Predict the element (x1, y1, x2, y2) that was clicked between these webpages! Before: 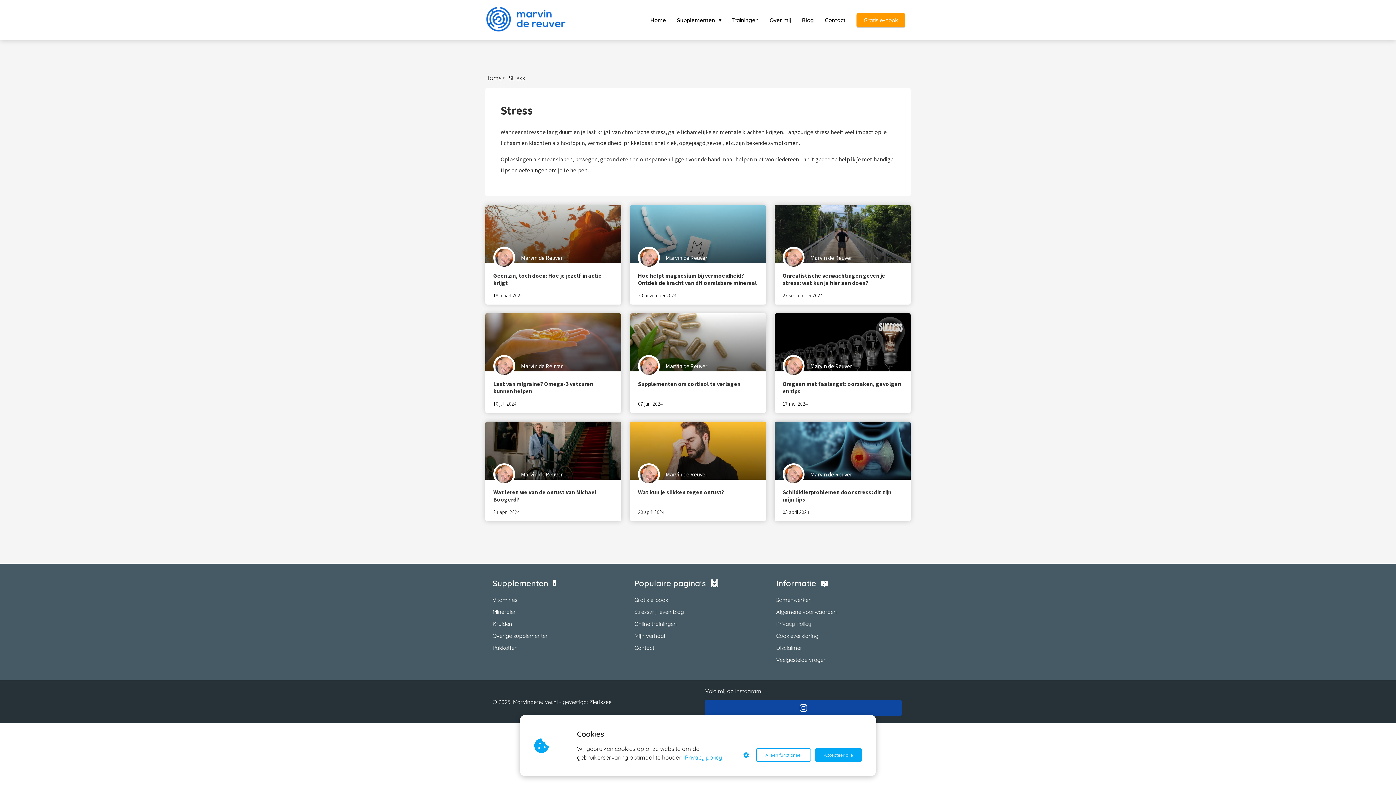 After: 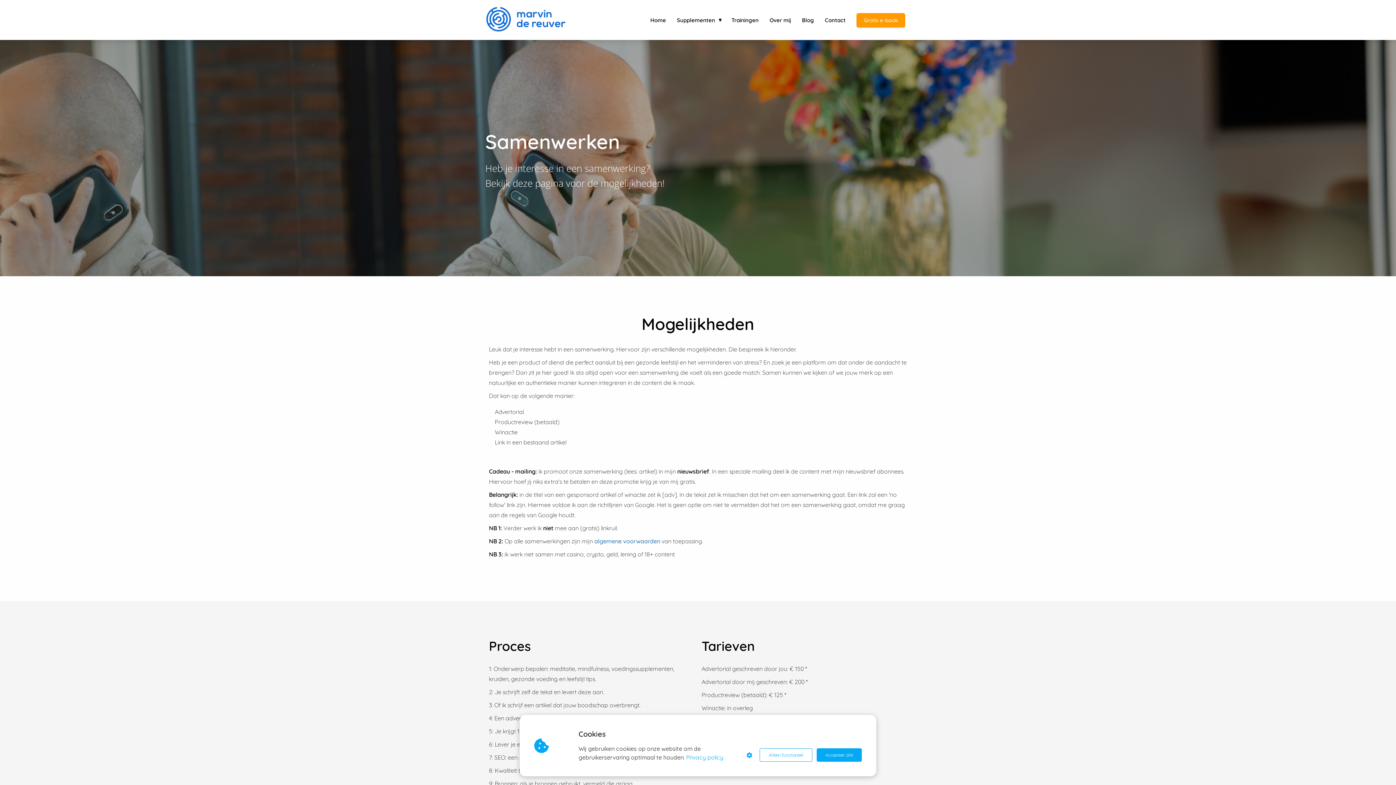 Action: bbox: (776, 594, 903, 606) label: Samenwerken